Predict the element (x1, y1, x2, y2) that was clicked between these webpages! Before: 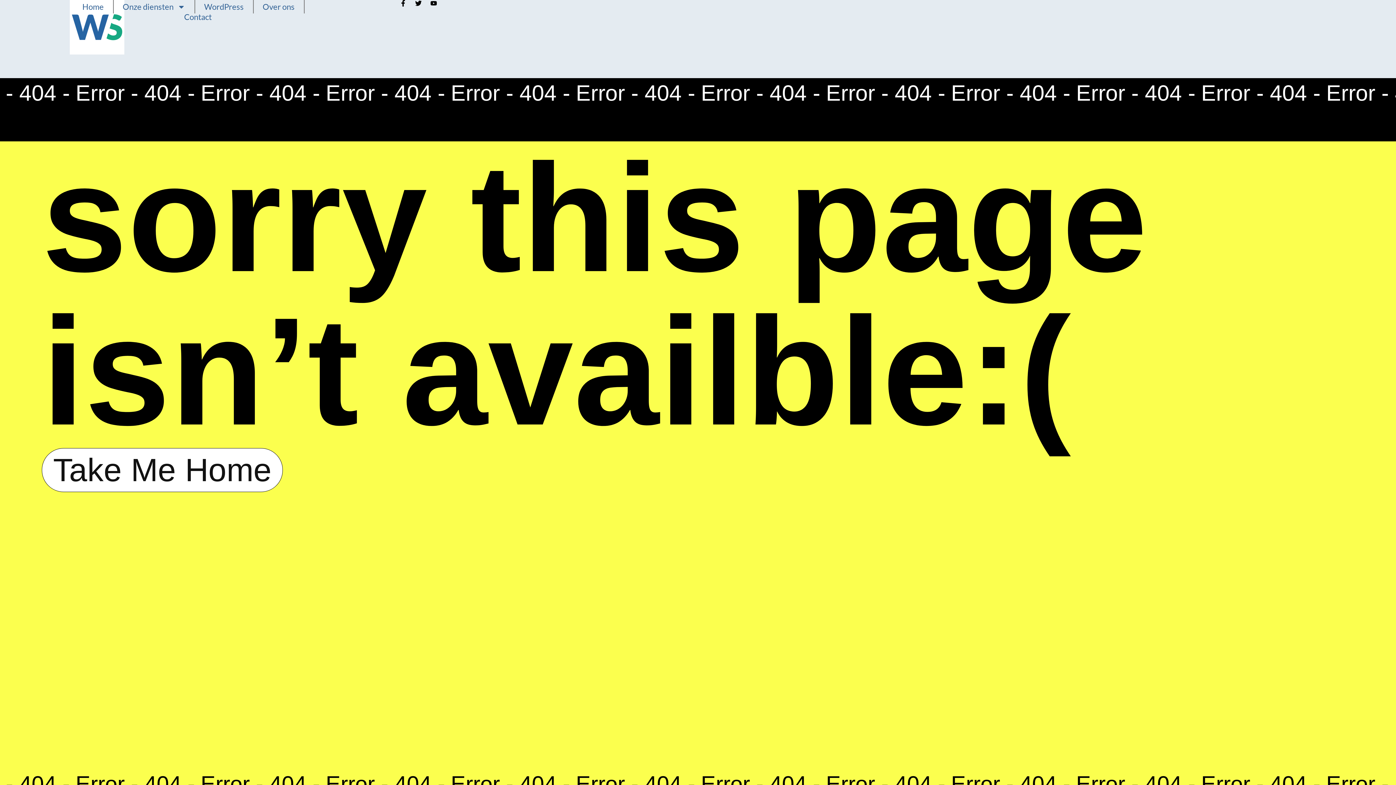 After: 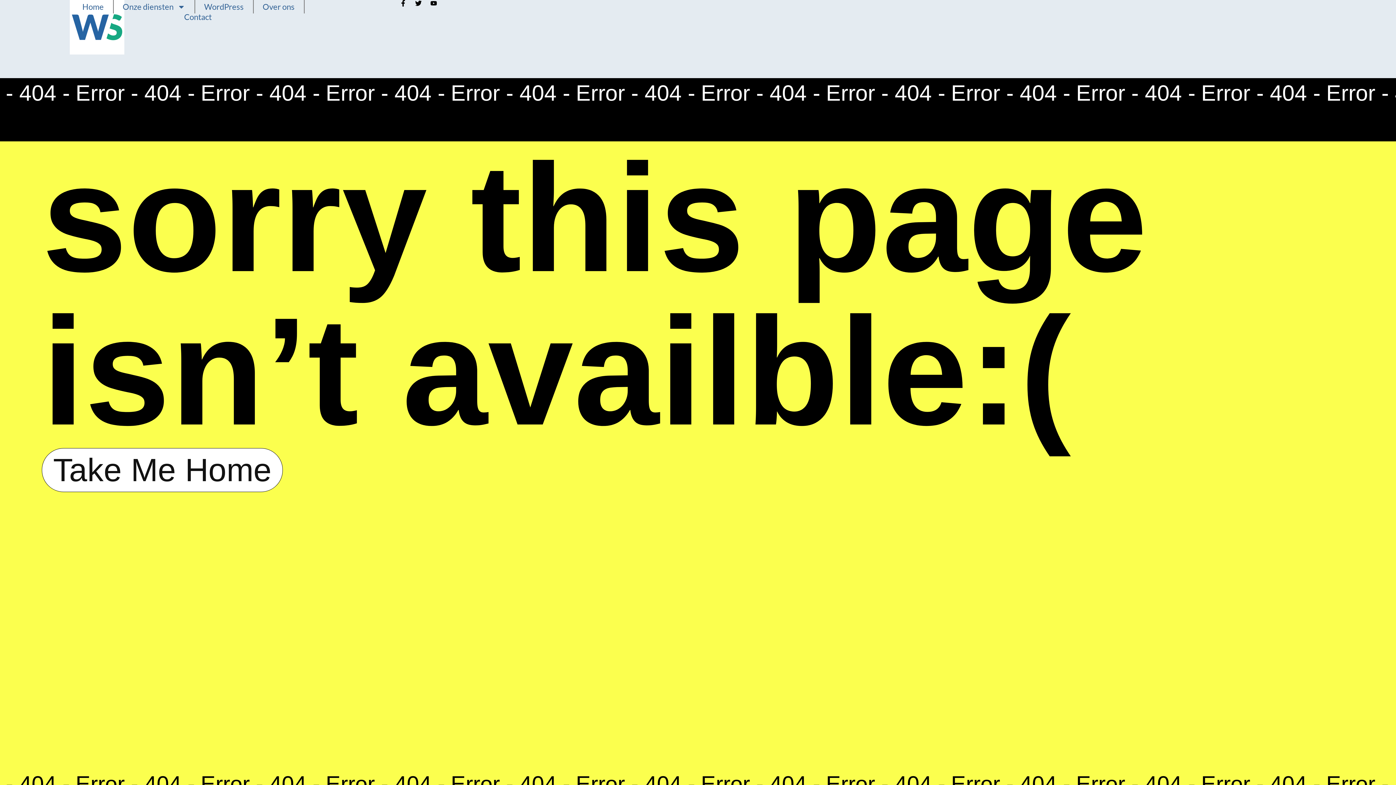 Action: bbox: (384, 0, 391, 6)